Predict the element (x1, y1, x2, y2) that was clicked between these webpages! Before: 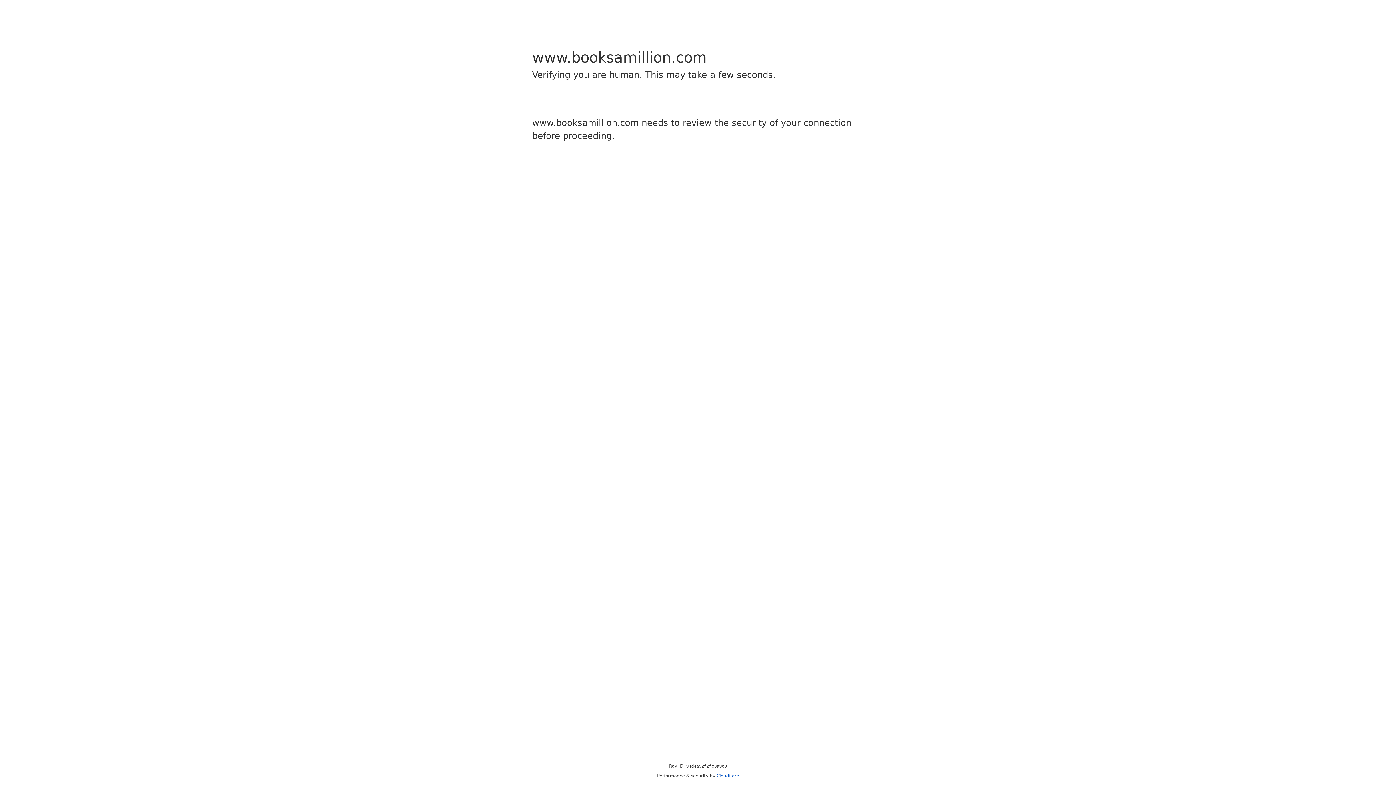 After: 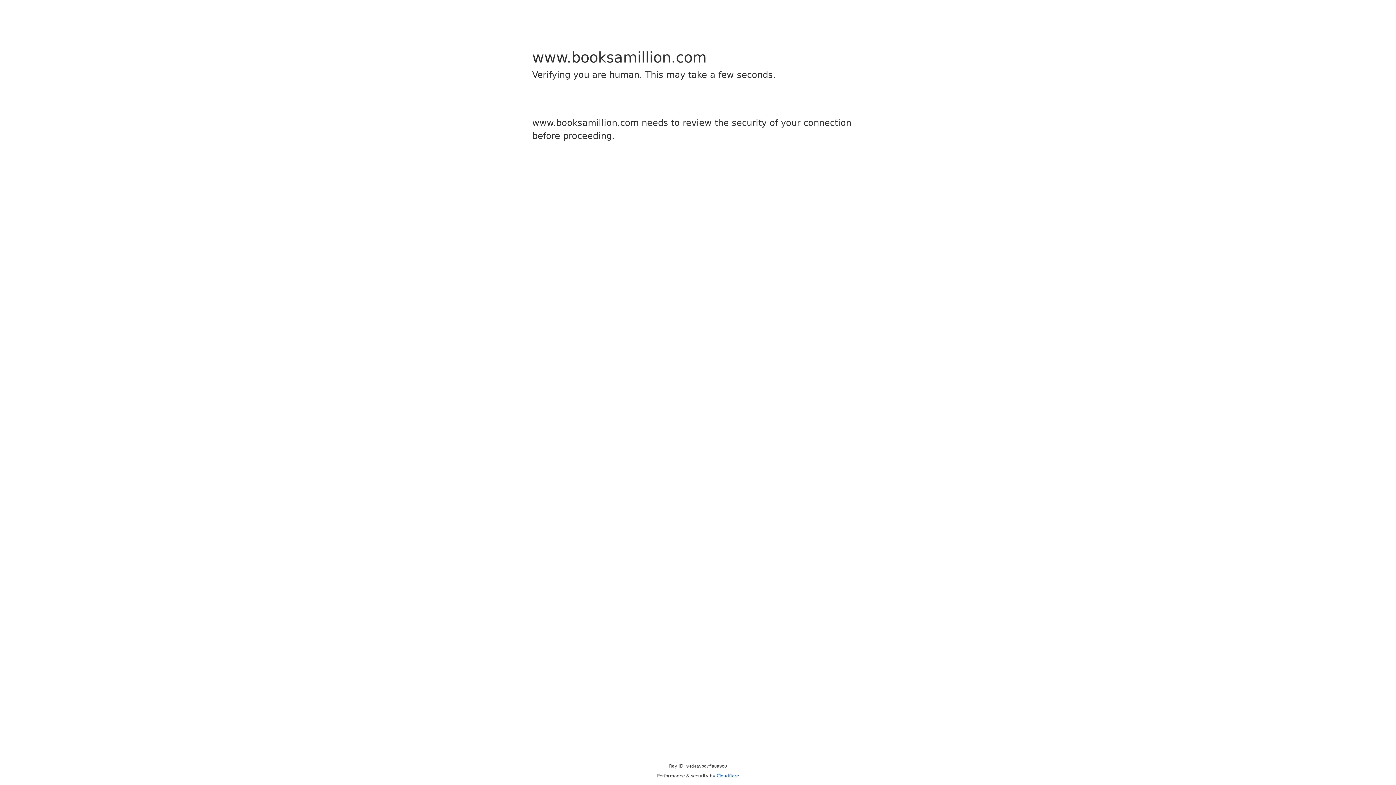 Action: bbox: (716, 773, 739, 778) label: Cloudflare